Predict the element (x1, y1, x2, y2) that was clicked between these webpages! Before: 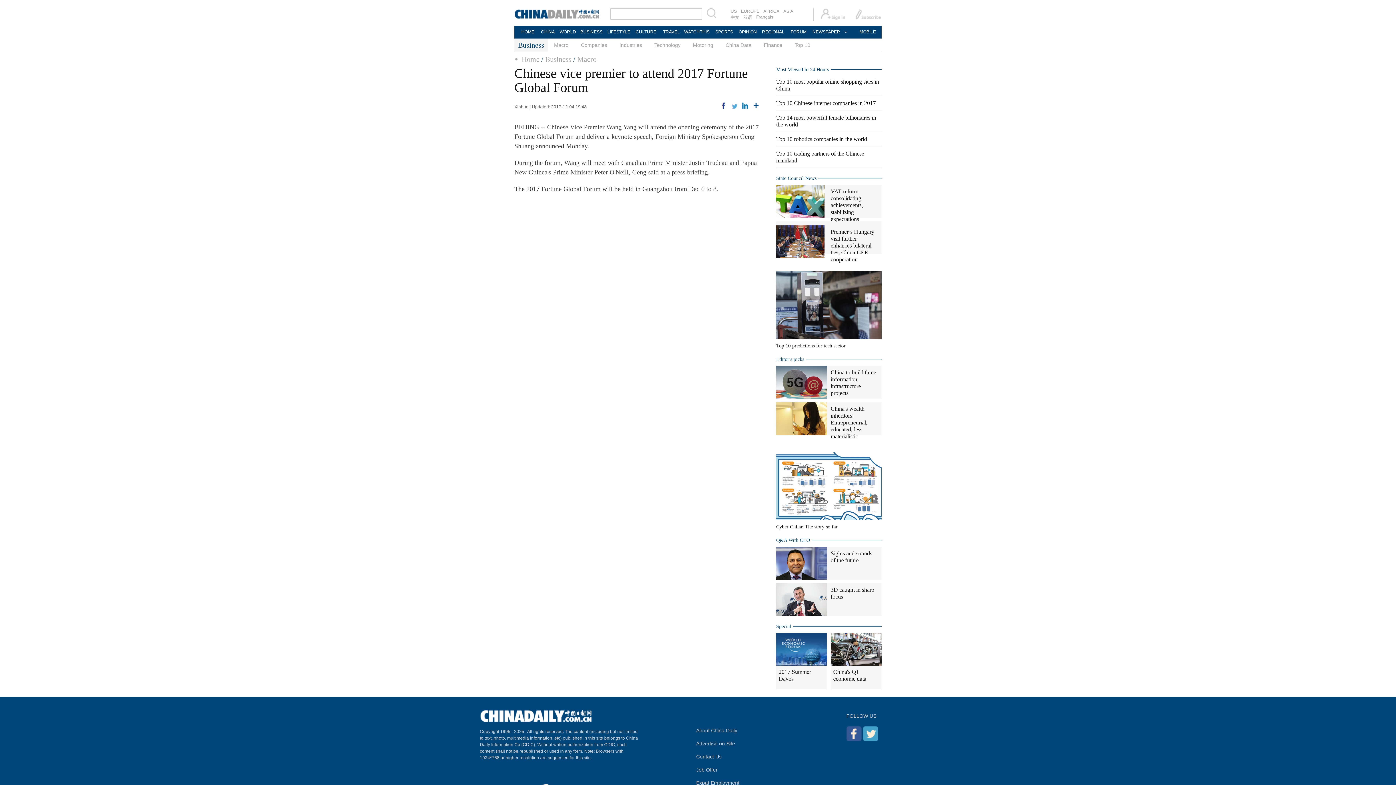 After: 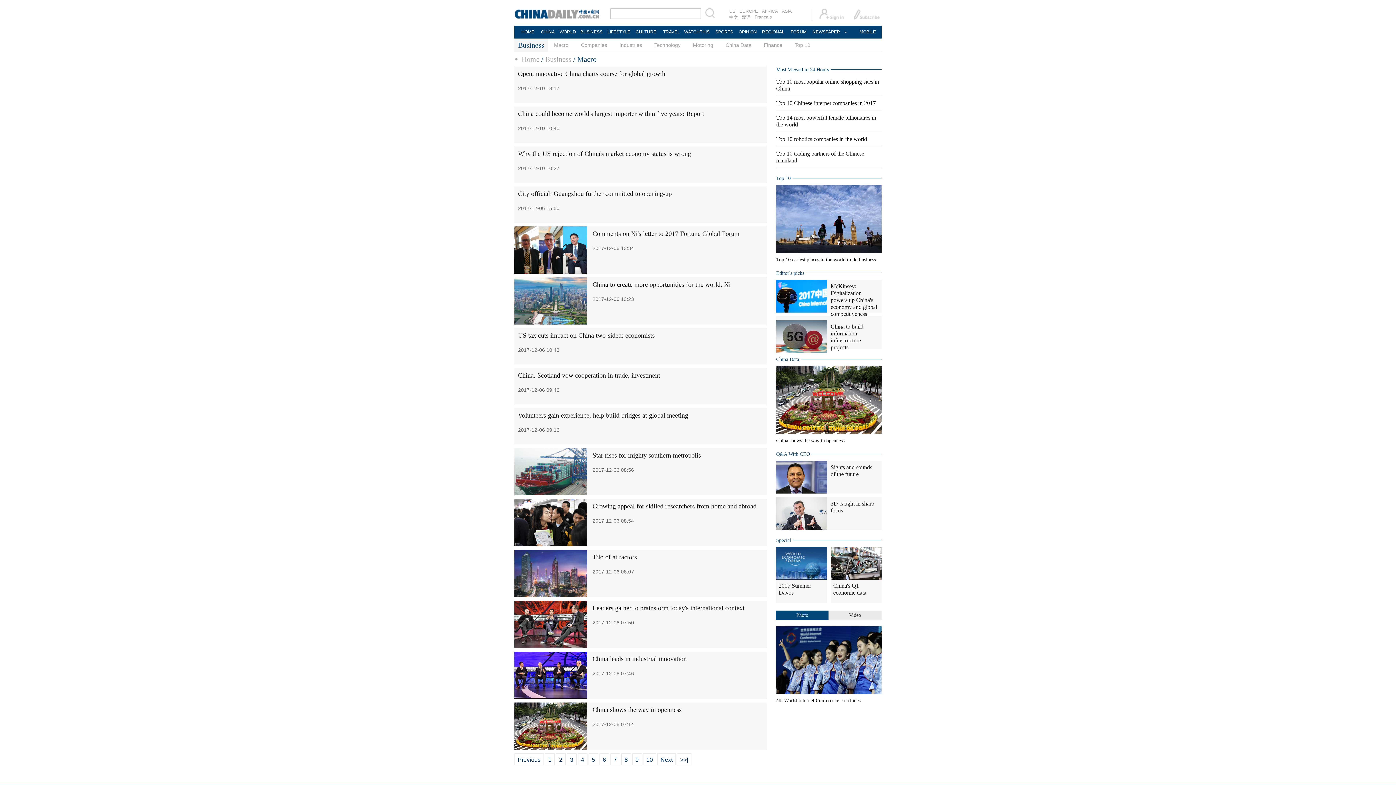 Action: label: Macro bbox: (548, 38, 574, 51)